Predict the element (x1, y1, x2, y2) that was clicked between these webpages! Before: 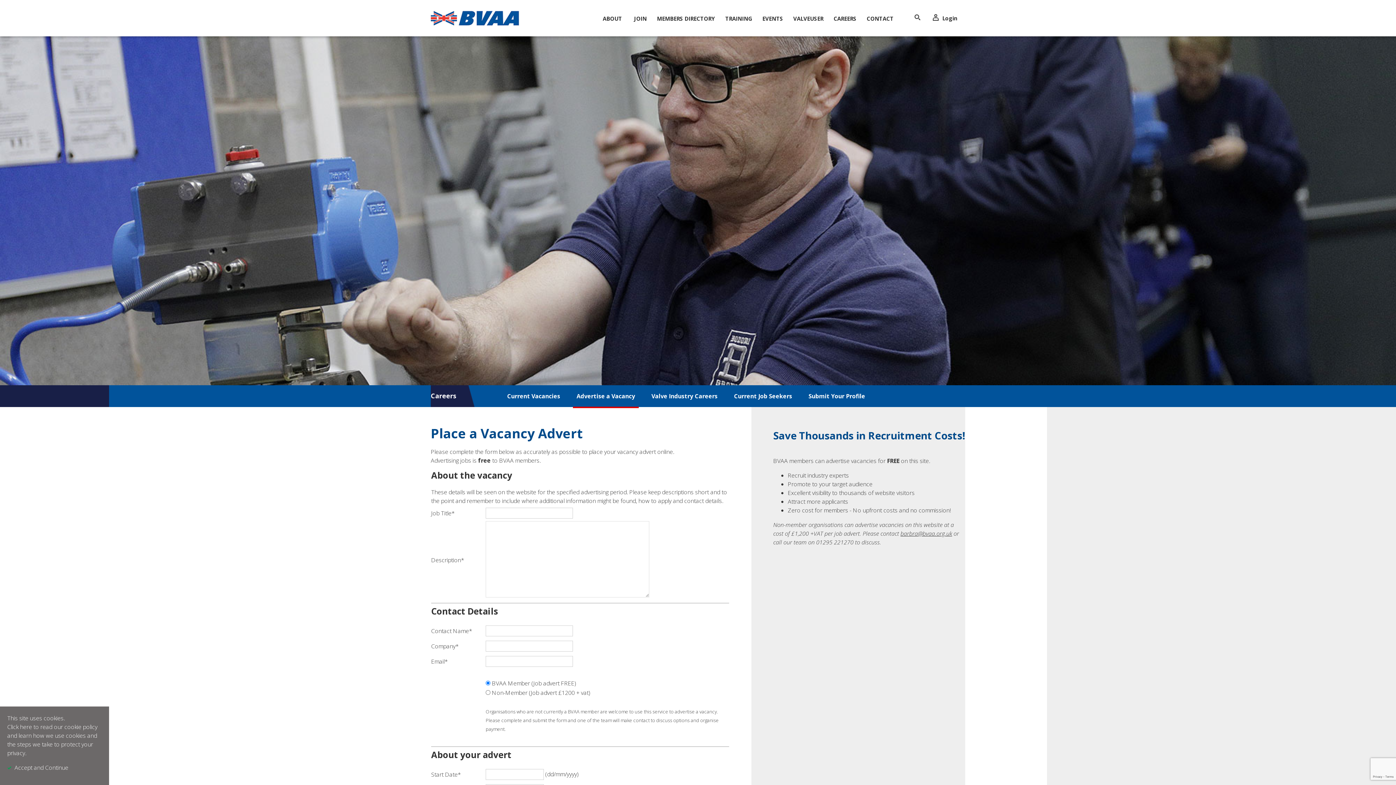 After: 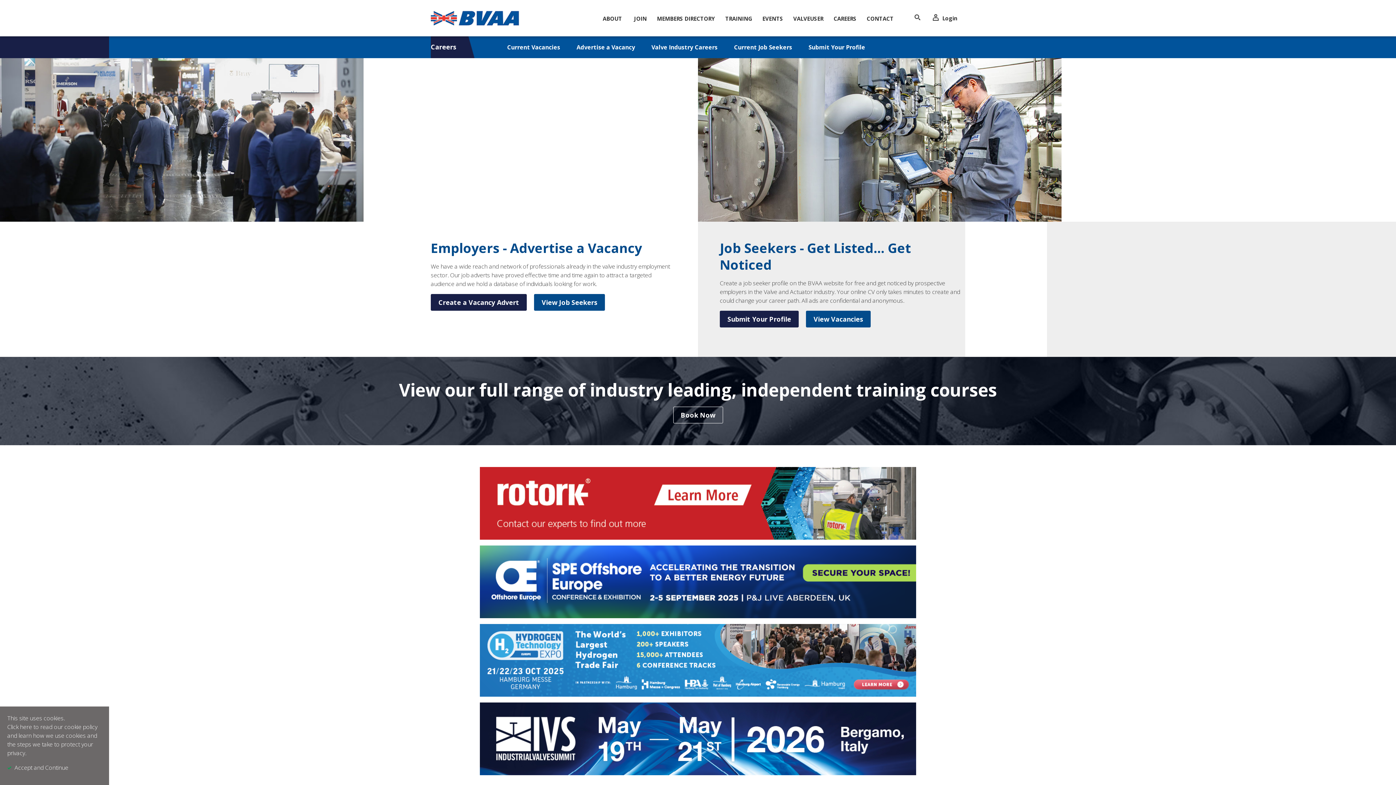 Action: bbox: (831, 10, 859, 26) label: CAREERS